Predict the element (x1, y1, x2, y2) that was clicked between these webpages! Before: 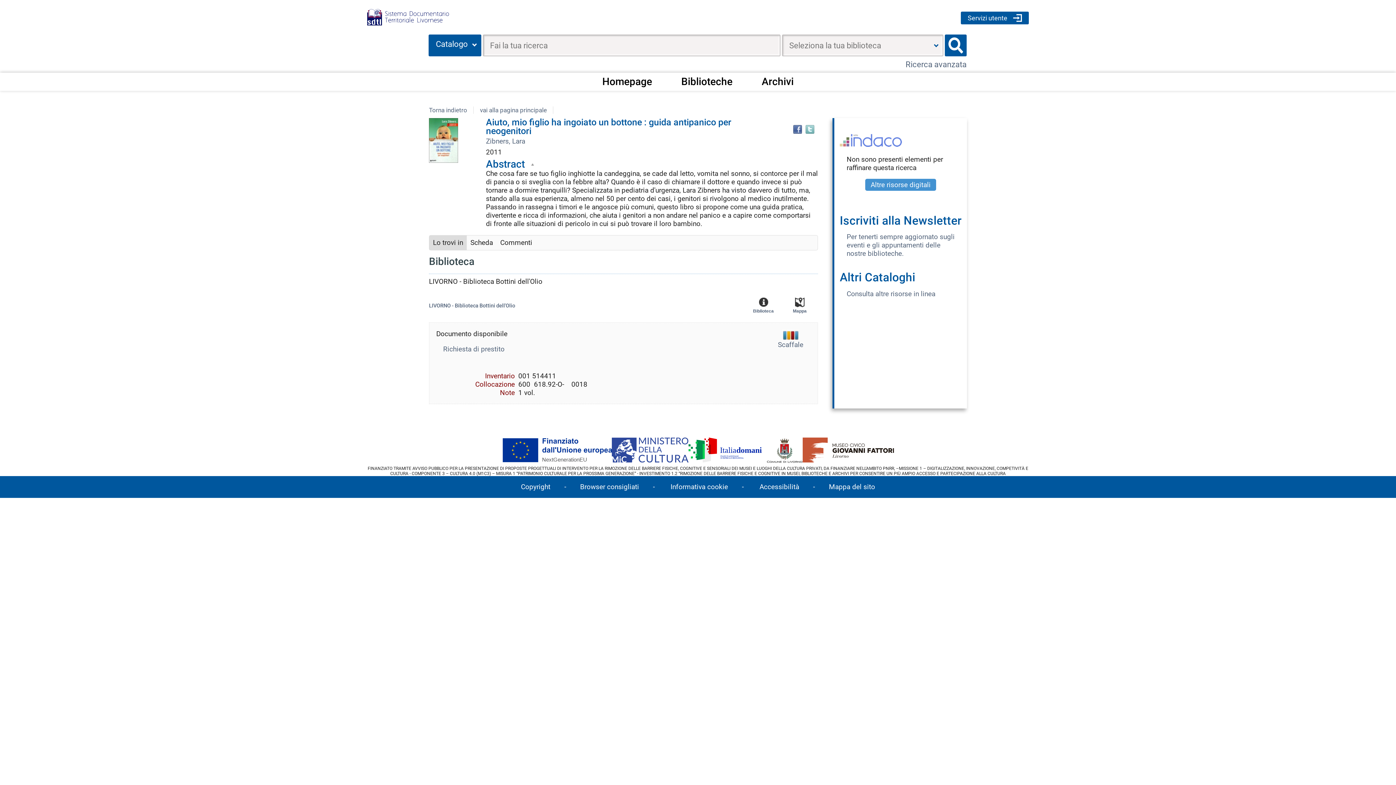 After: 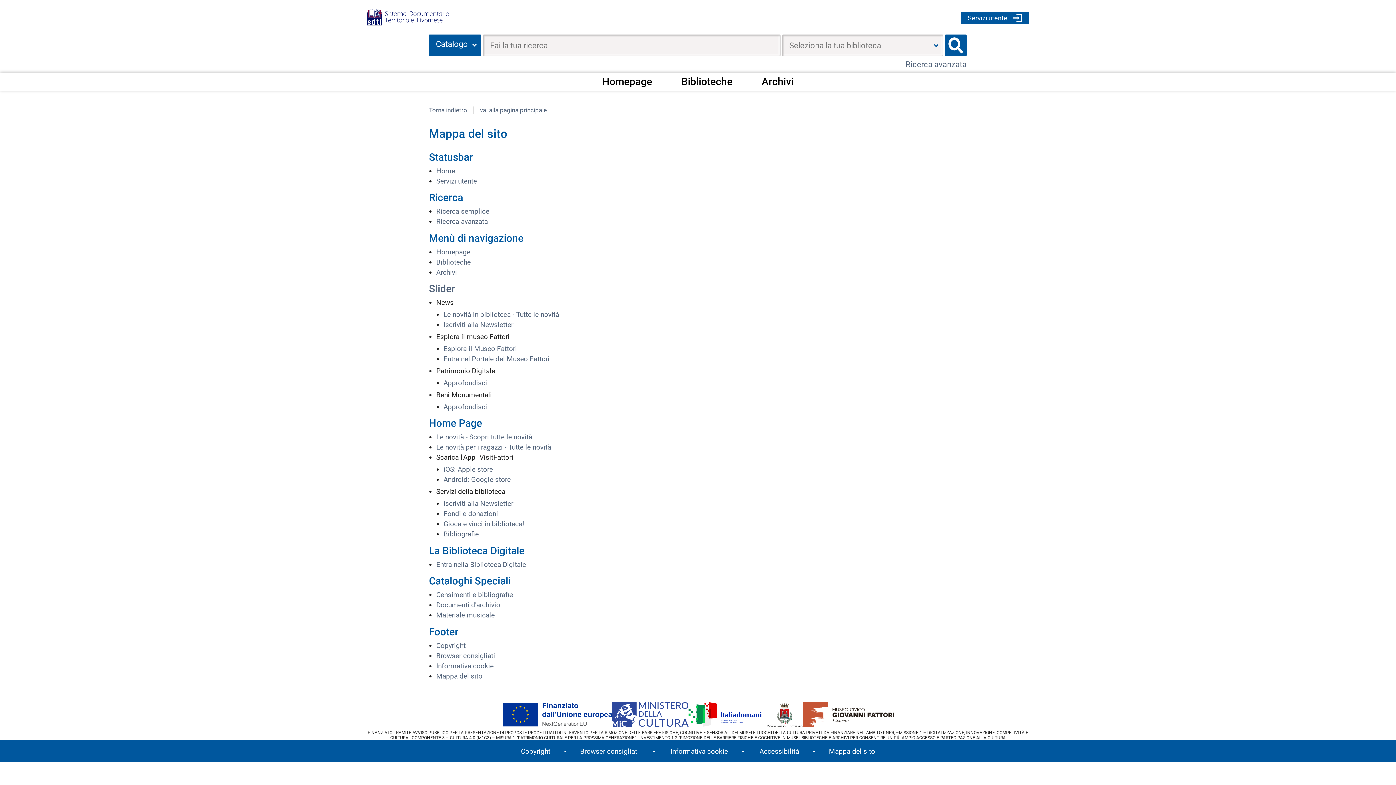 Action: bbox: (829, 483, 875, 491) label: Mappa del sito